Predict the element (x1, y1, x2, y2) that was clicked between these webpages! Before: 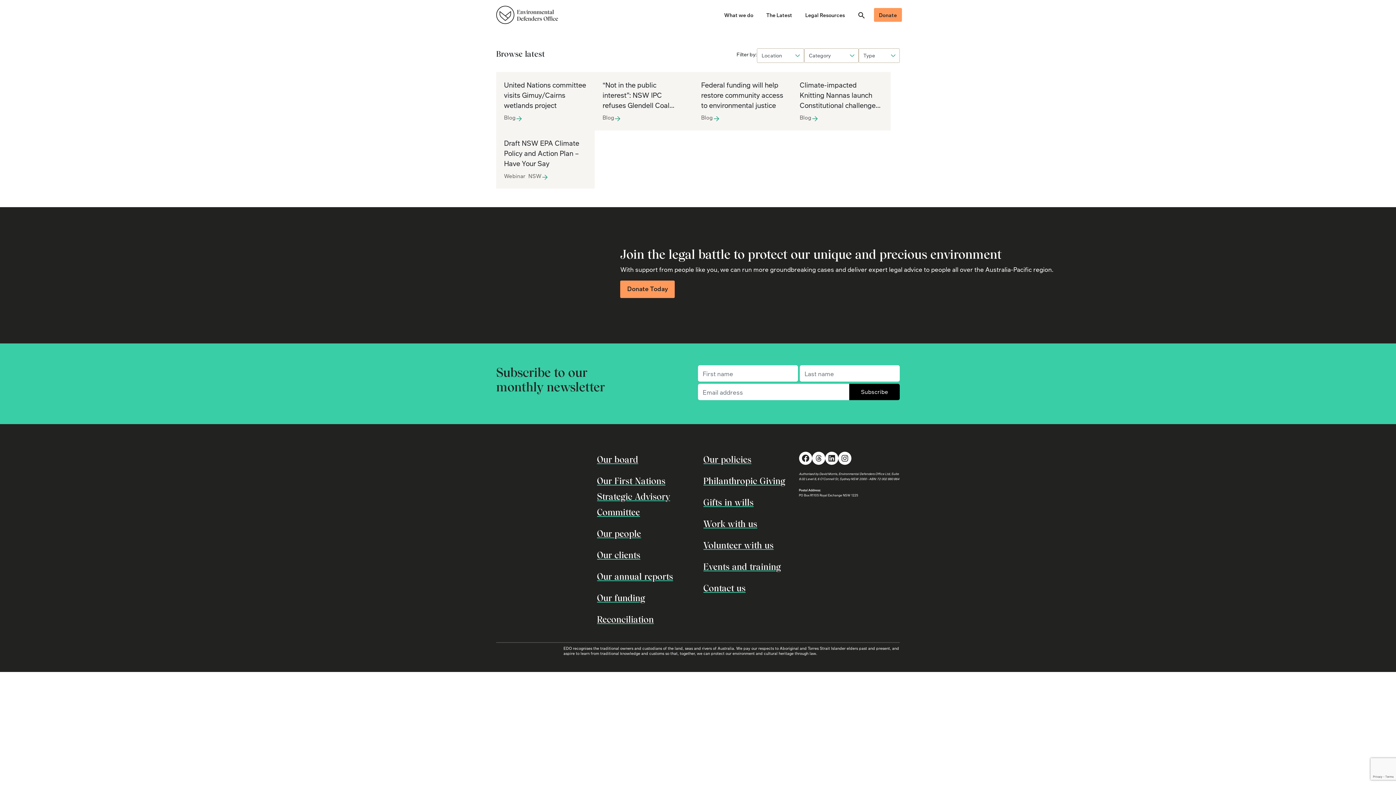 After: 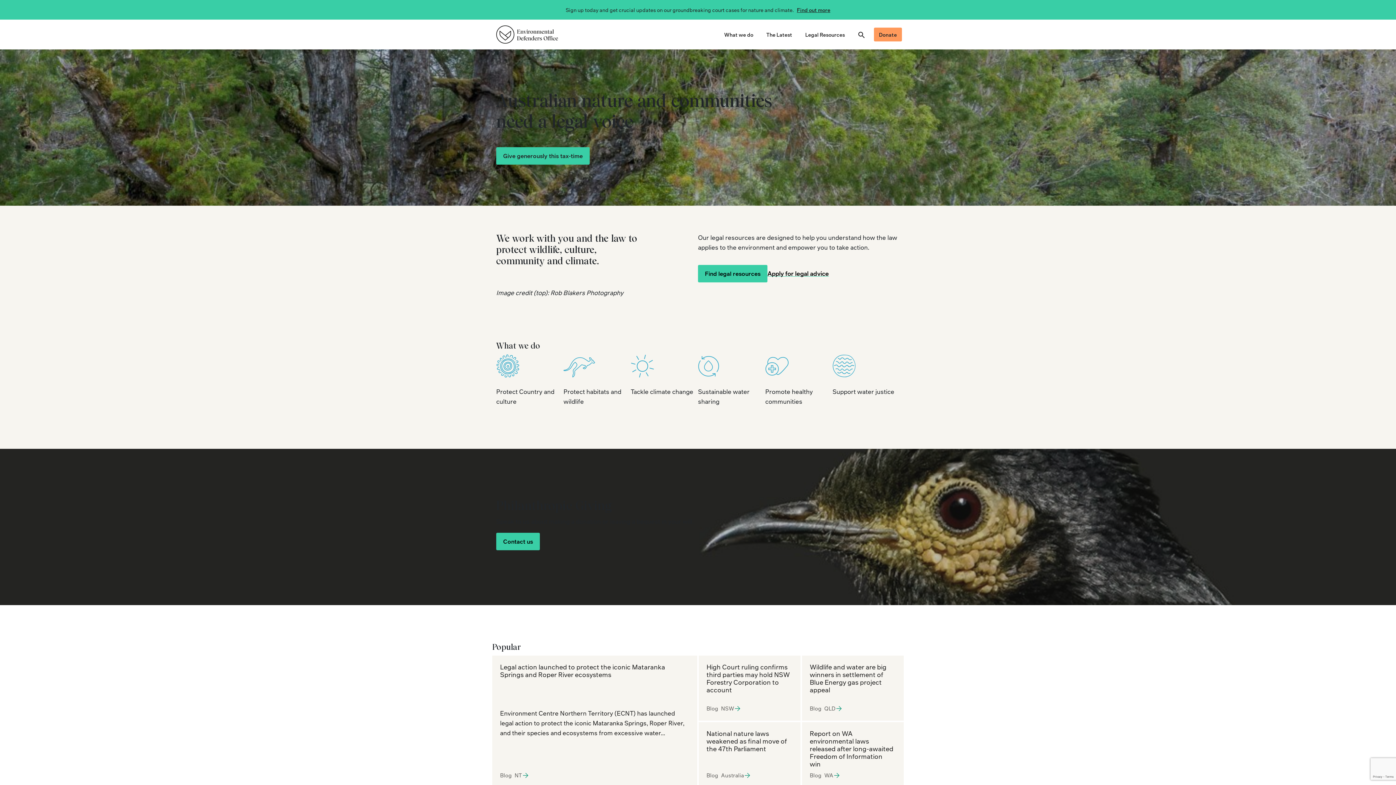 Action: bbox: (496, 5, 558, 23)